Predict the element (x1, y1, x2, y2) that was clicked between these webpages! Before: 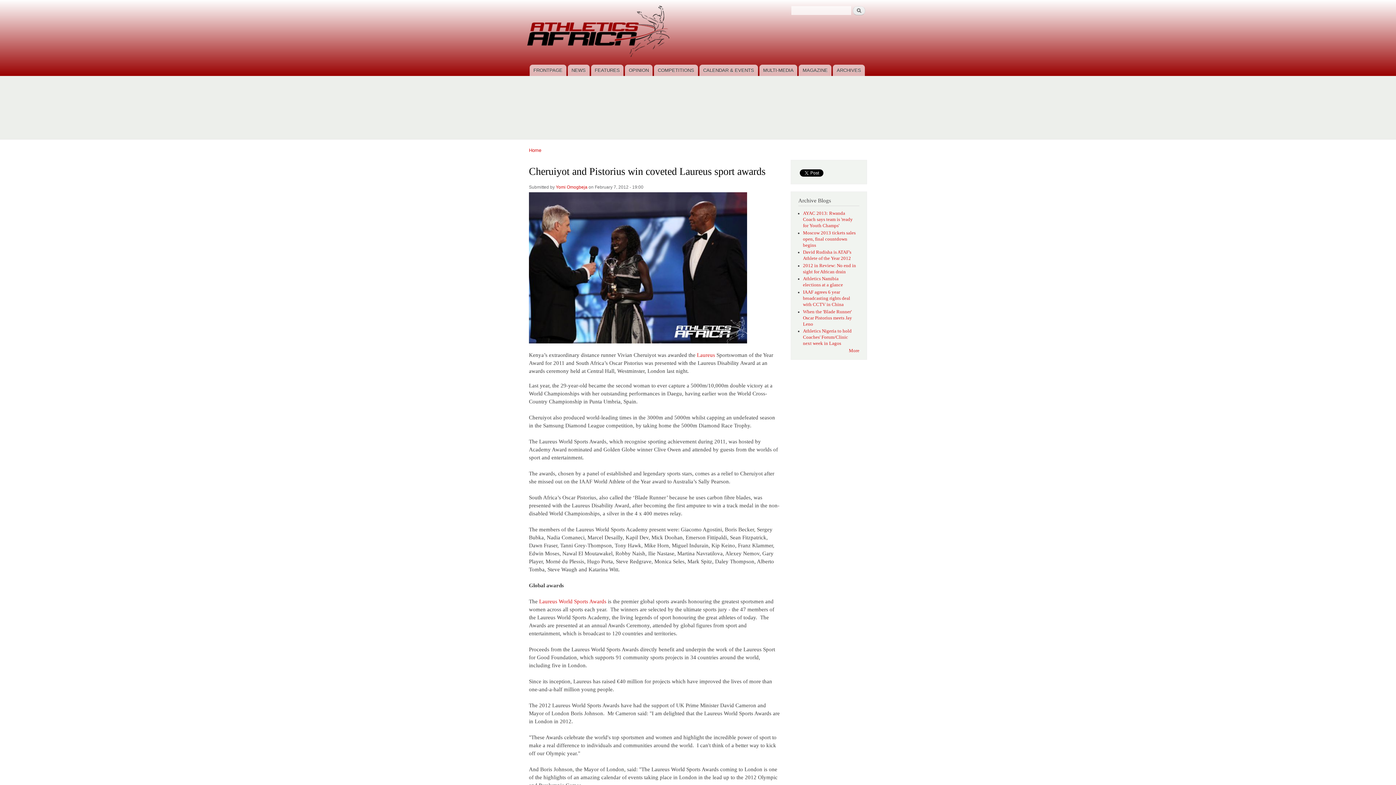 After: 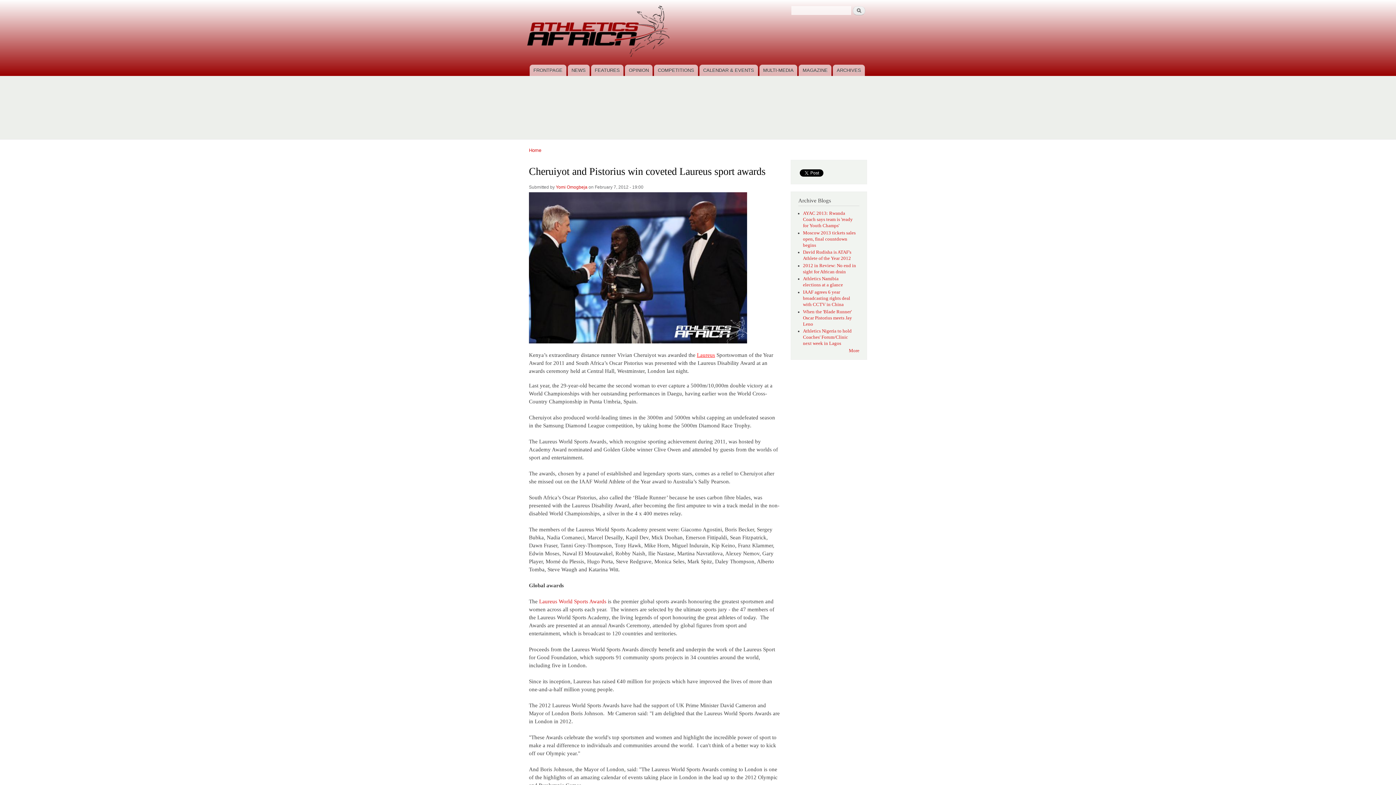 Action: label: Laureus bbox: (697, 352, 715, 358)